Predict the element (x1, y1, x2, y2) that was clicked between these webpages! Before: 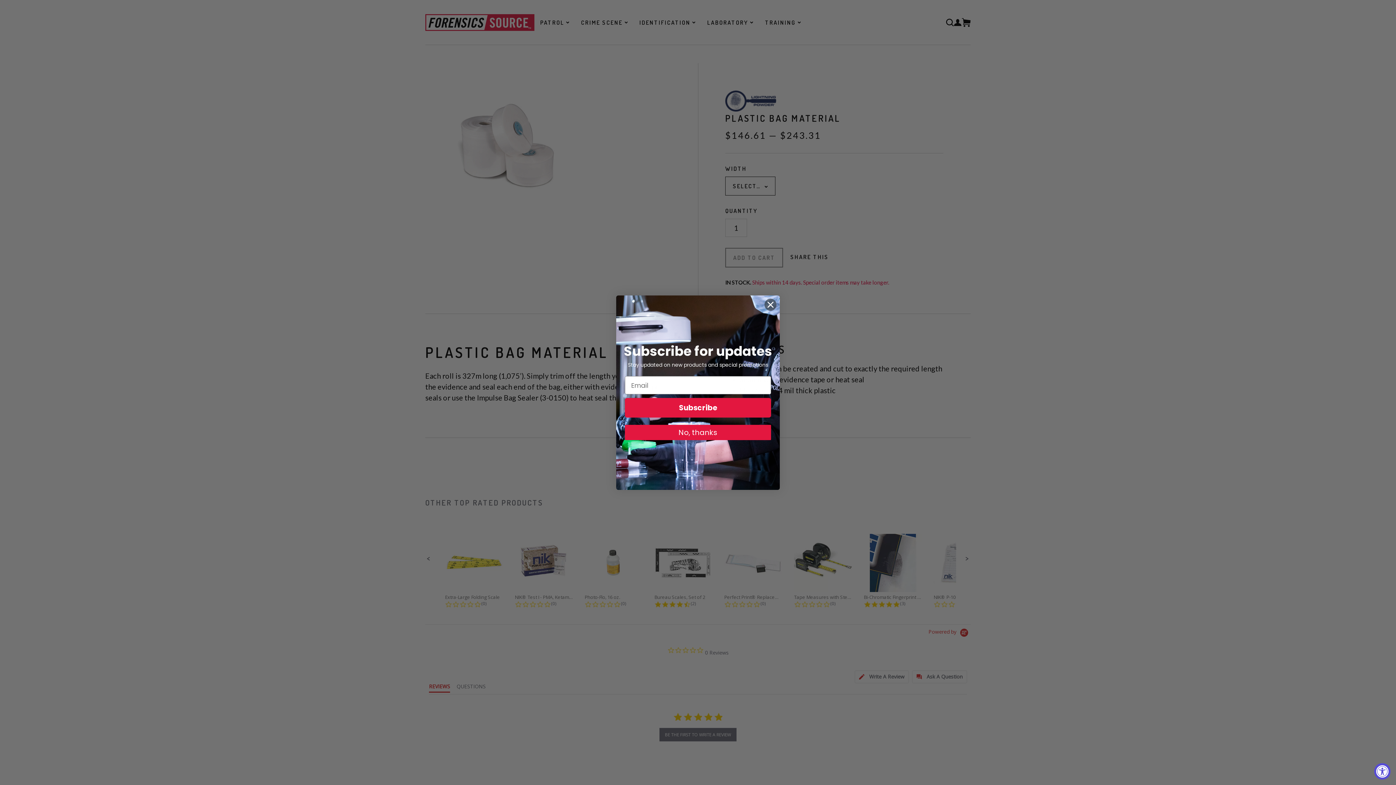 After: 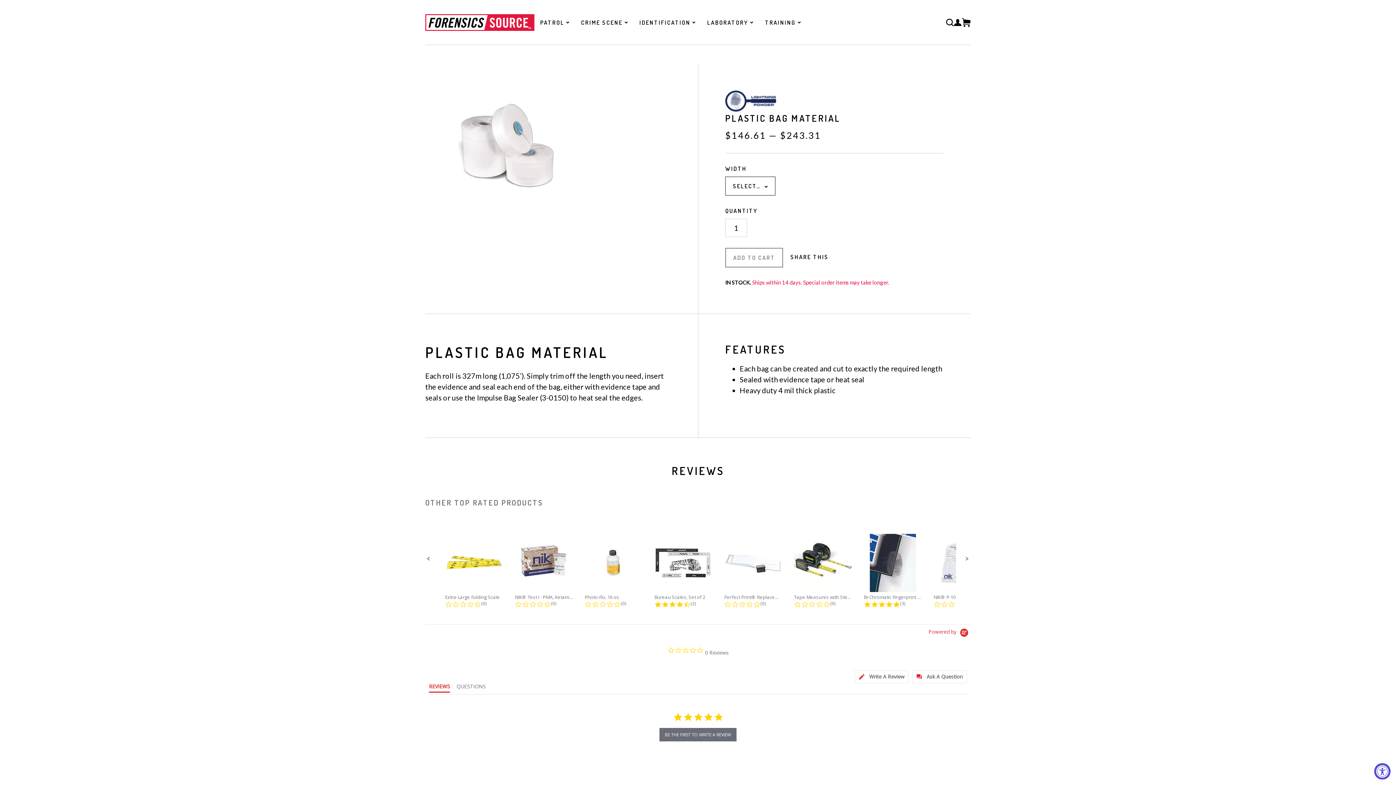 Action: label: Close dialog bbox: (764, 298, 777, 311)